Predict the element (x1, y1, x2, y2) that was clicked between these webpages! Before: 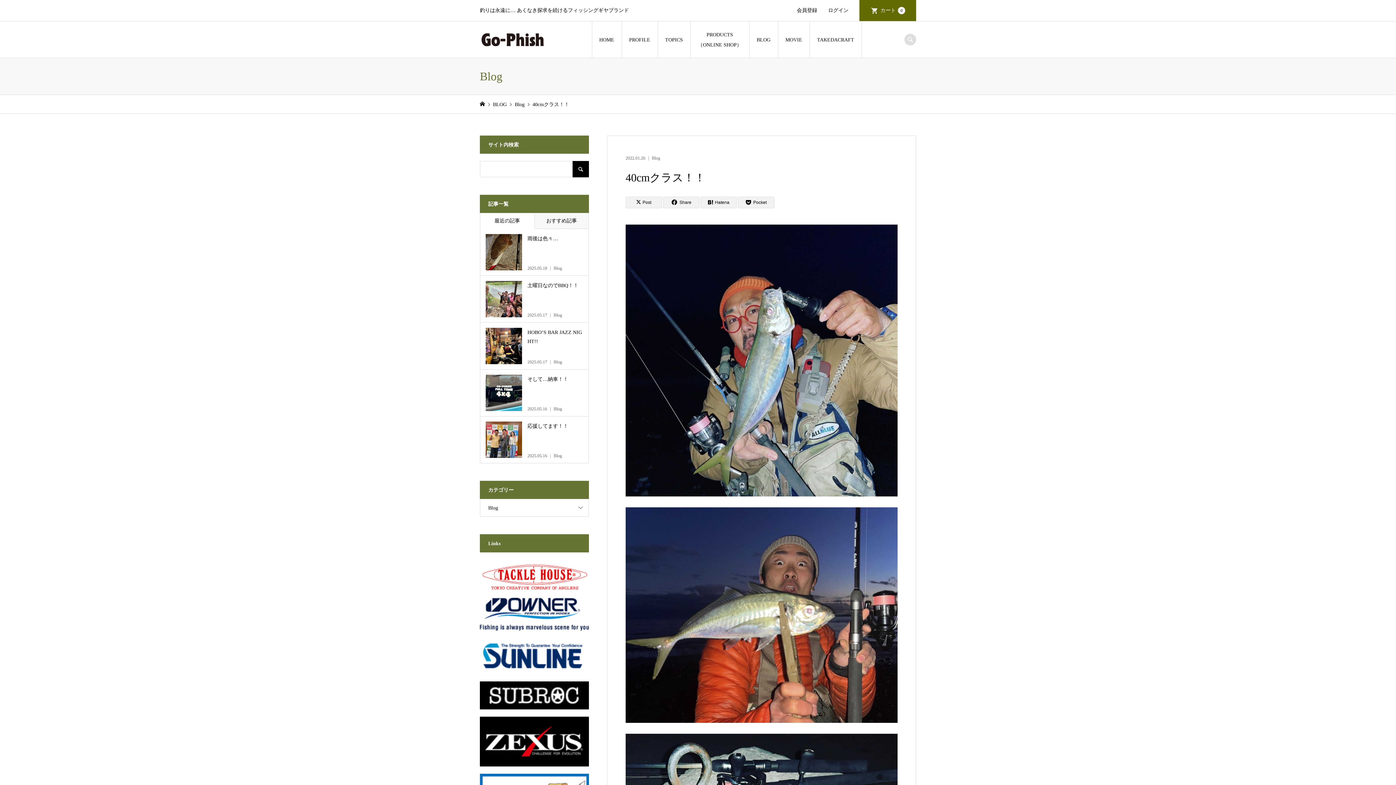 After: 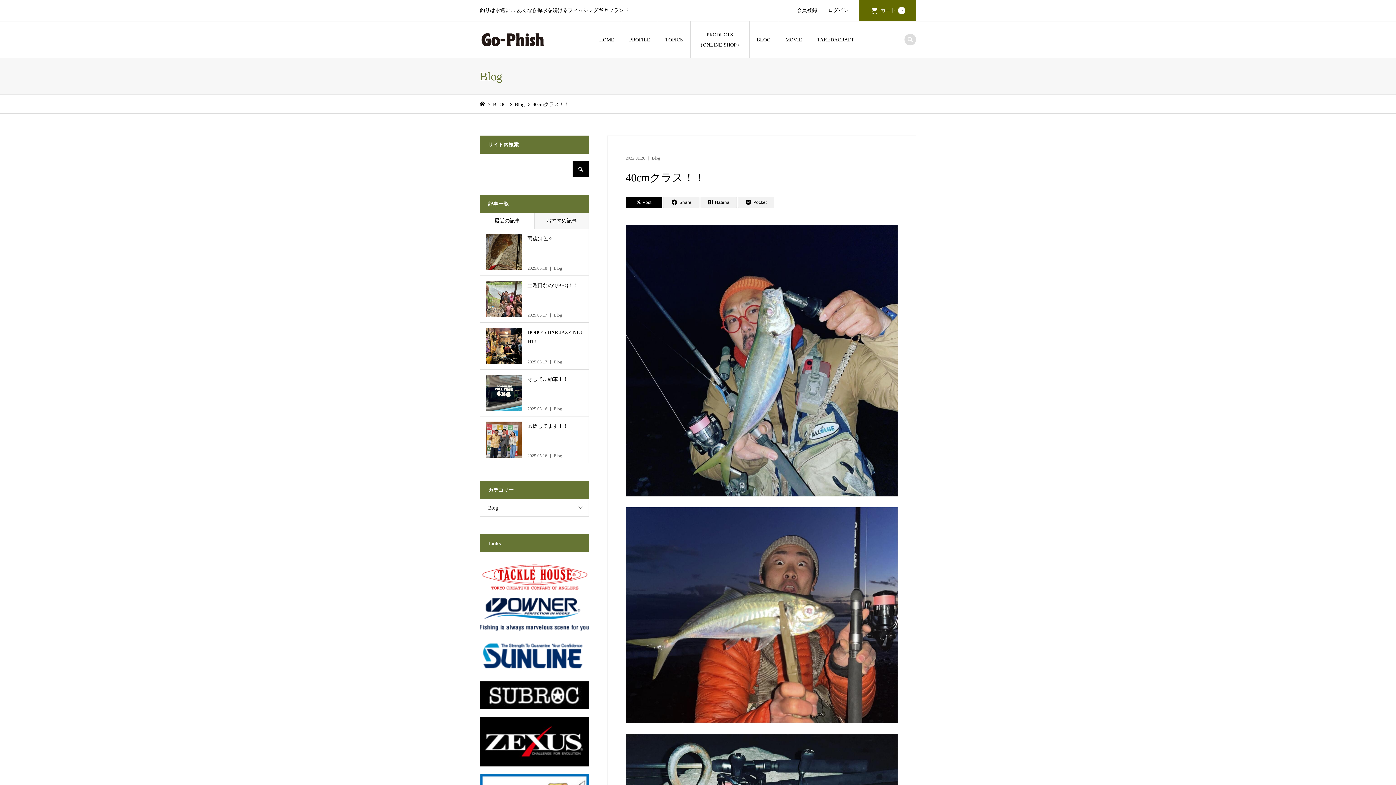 Action: bbox: (625, 196, 662, 208) label: Post